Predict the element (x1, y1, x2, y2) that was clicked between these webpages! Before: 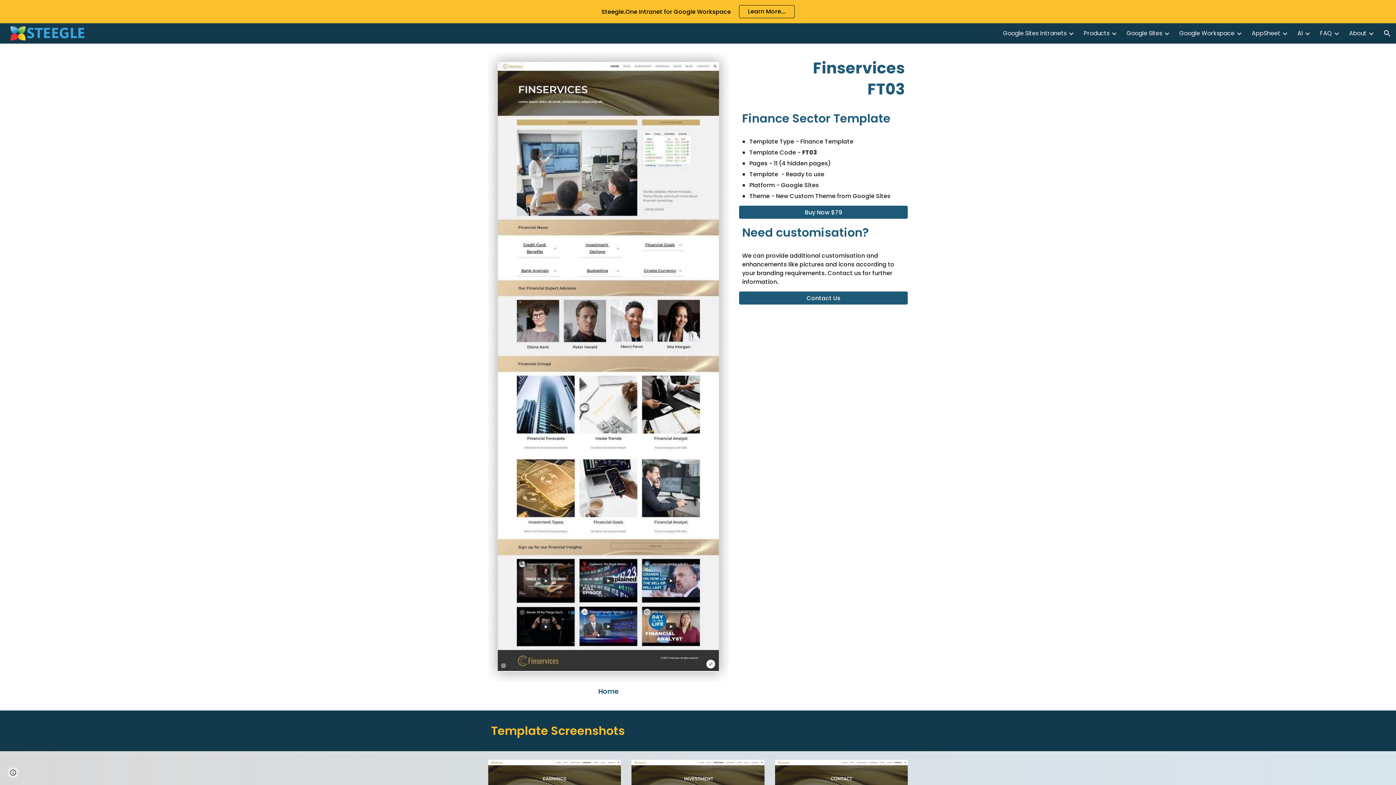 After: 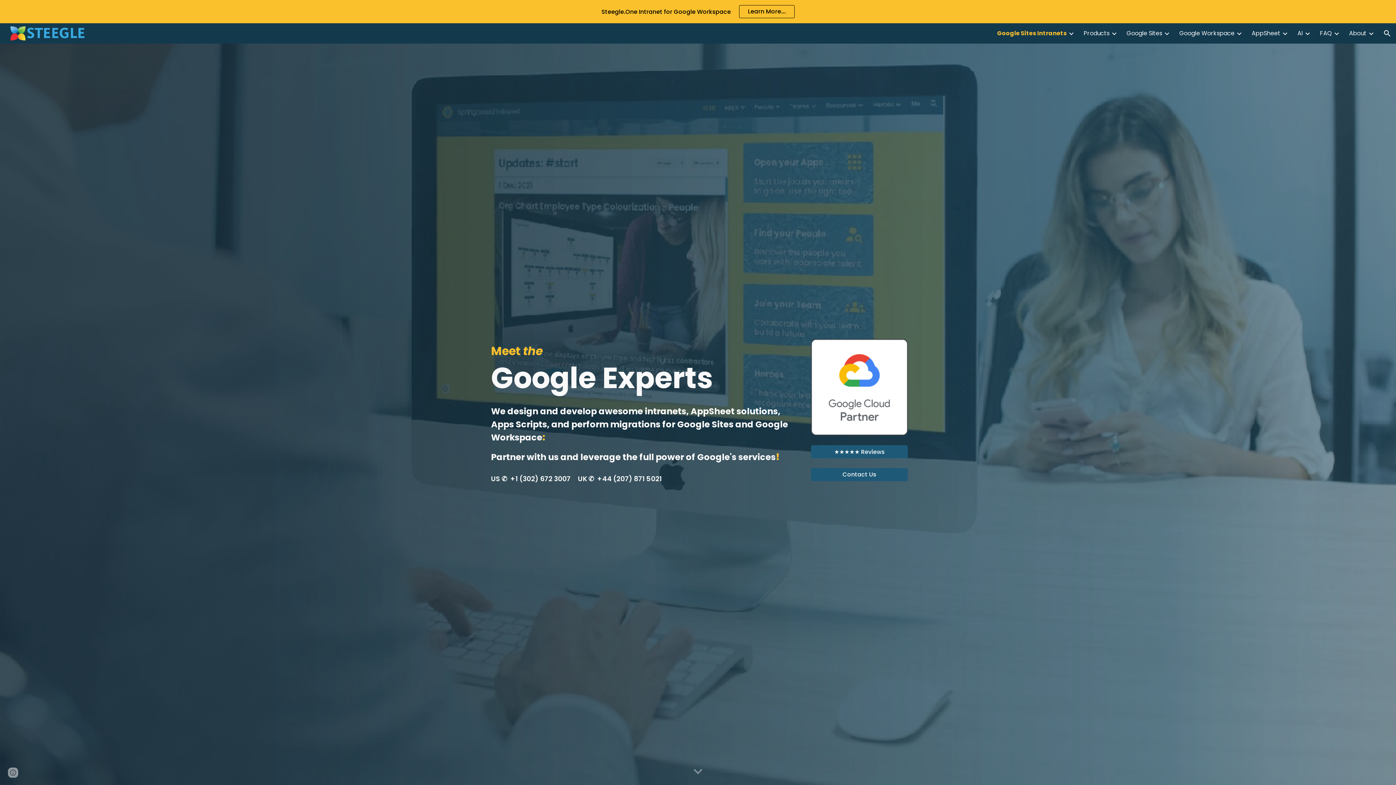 Action: bbox: (5, 27, 86, 37)